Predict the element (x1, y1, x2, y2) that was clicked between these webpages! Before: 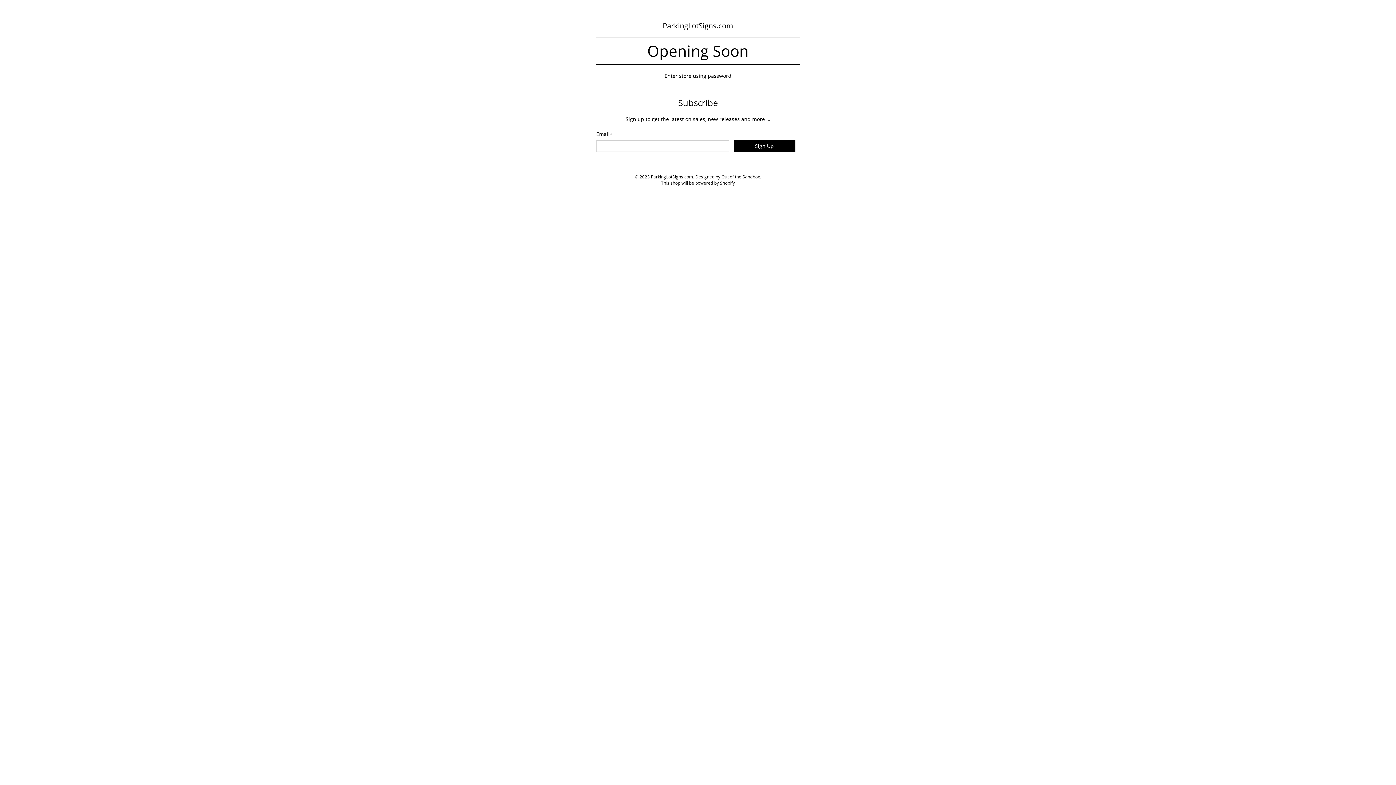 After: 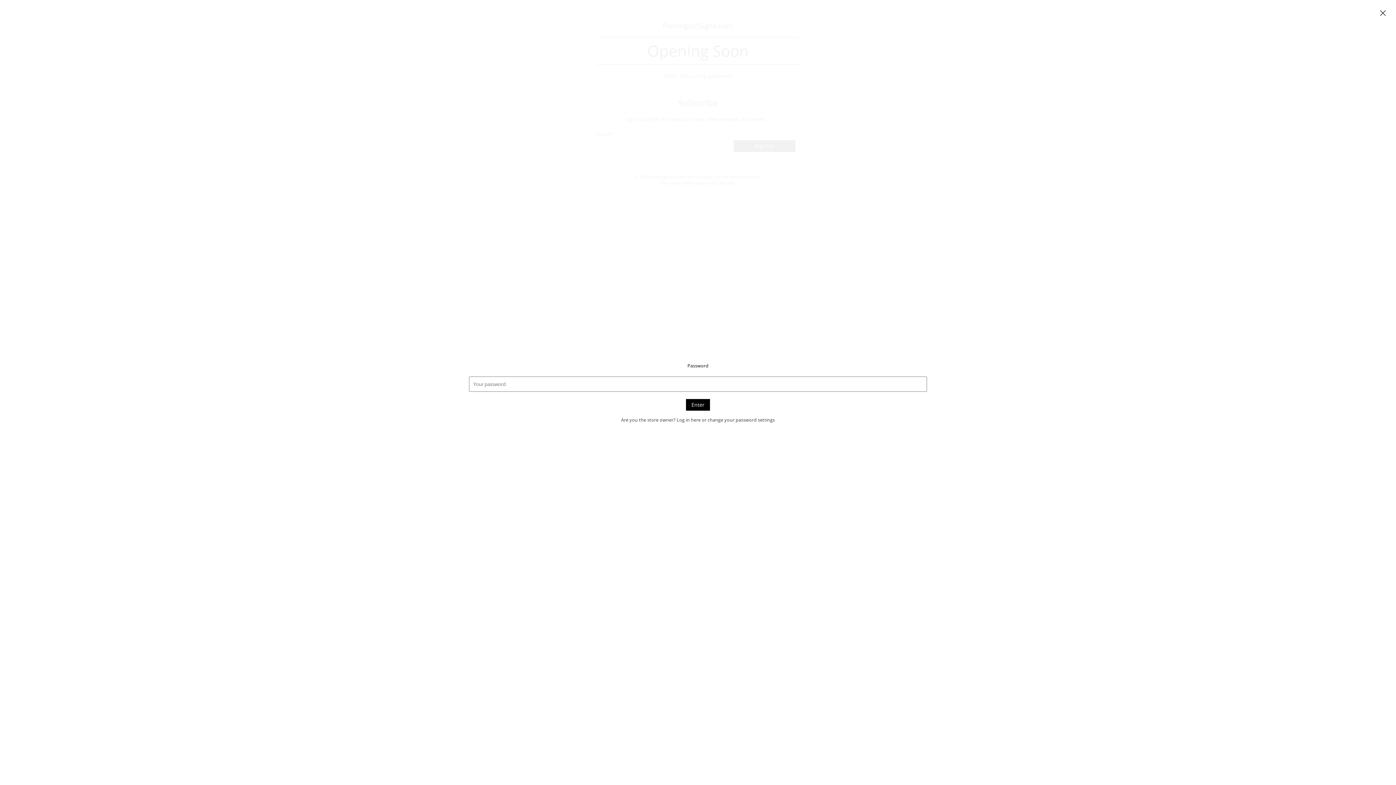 Action: label: Enter store using password bbox: (664, 72, 731, 79)